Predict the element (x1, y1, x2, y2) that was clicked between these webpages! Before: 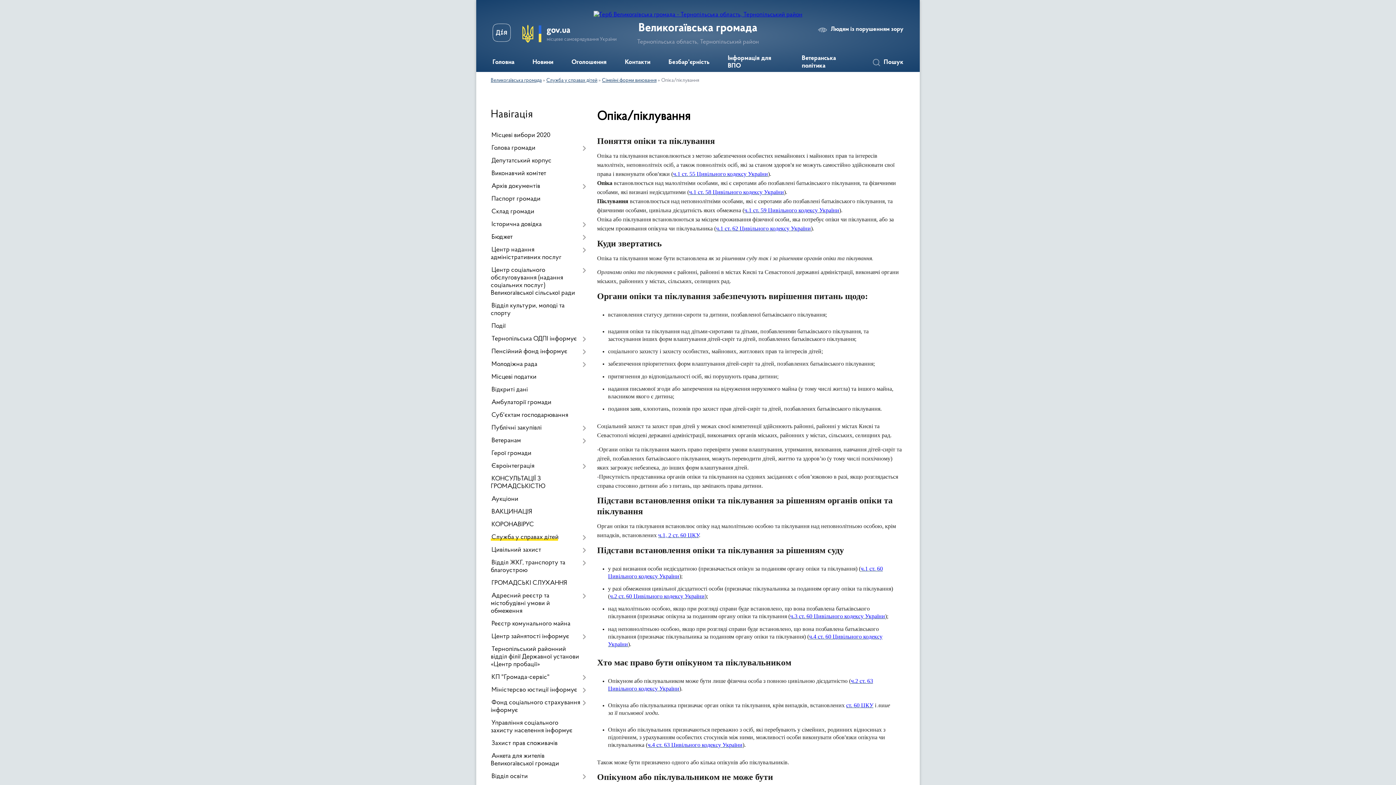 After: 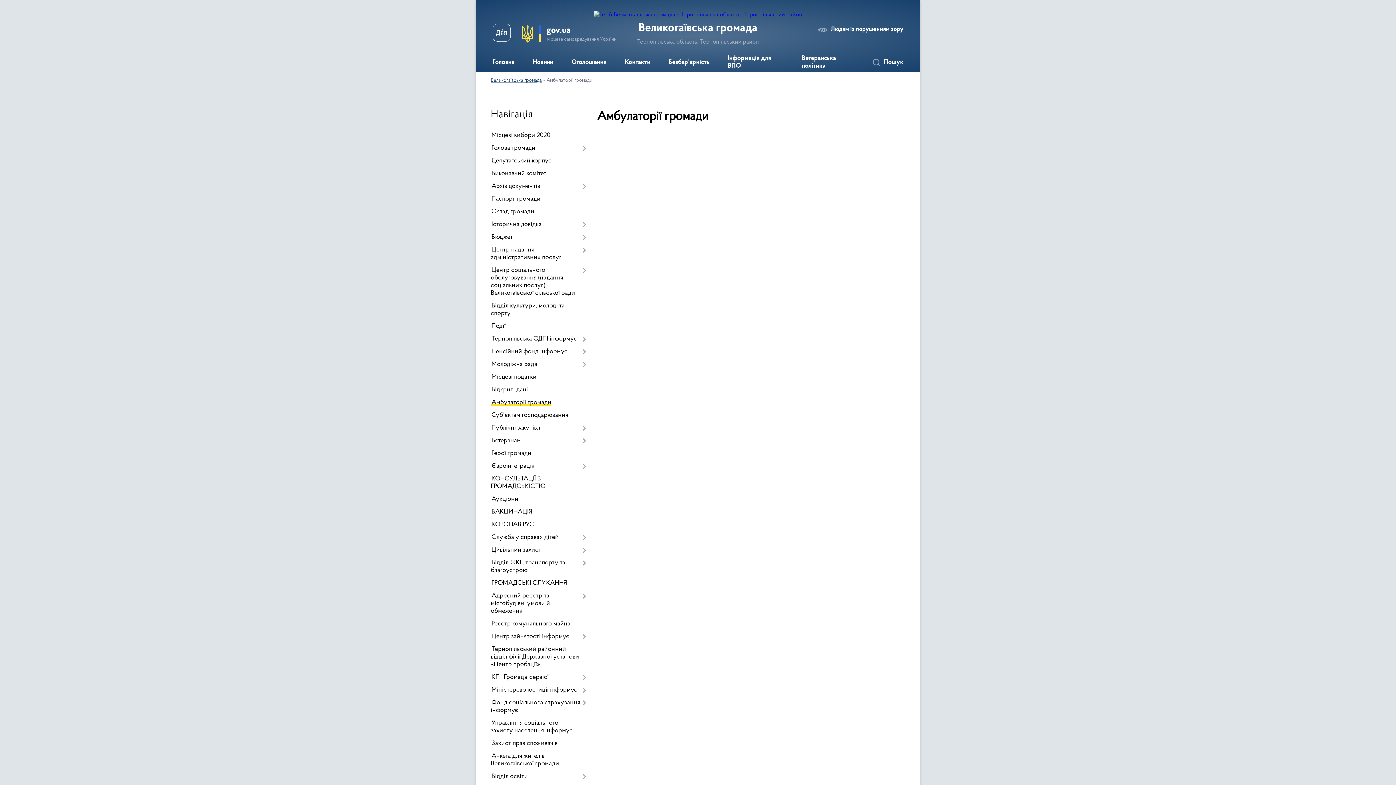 Action: label: Амбулаторії громади bbox: (490, 396, 586, 409)